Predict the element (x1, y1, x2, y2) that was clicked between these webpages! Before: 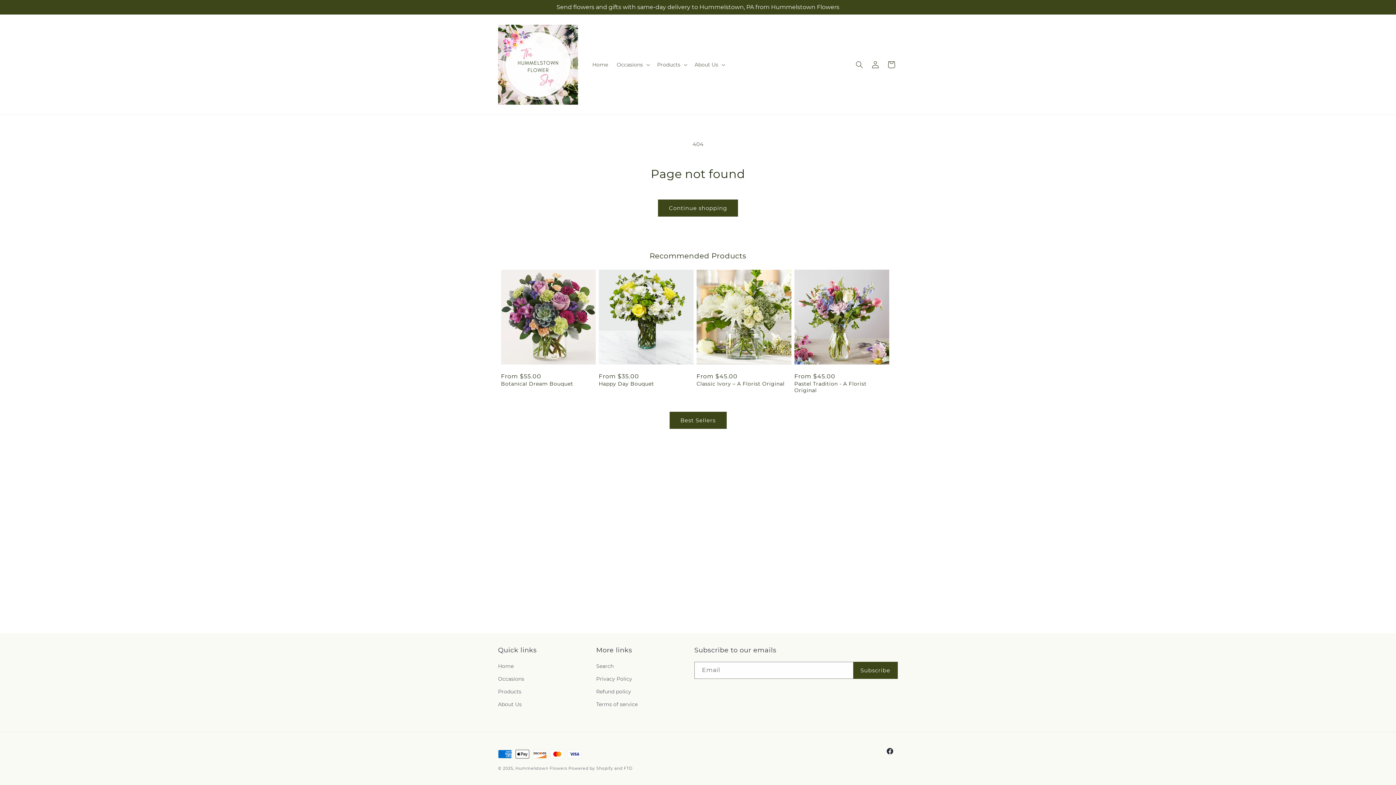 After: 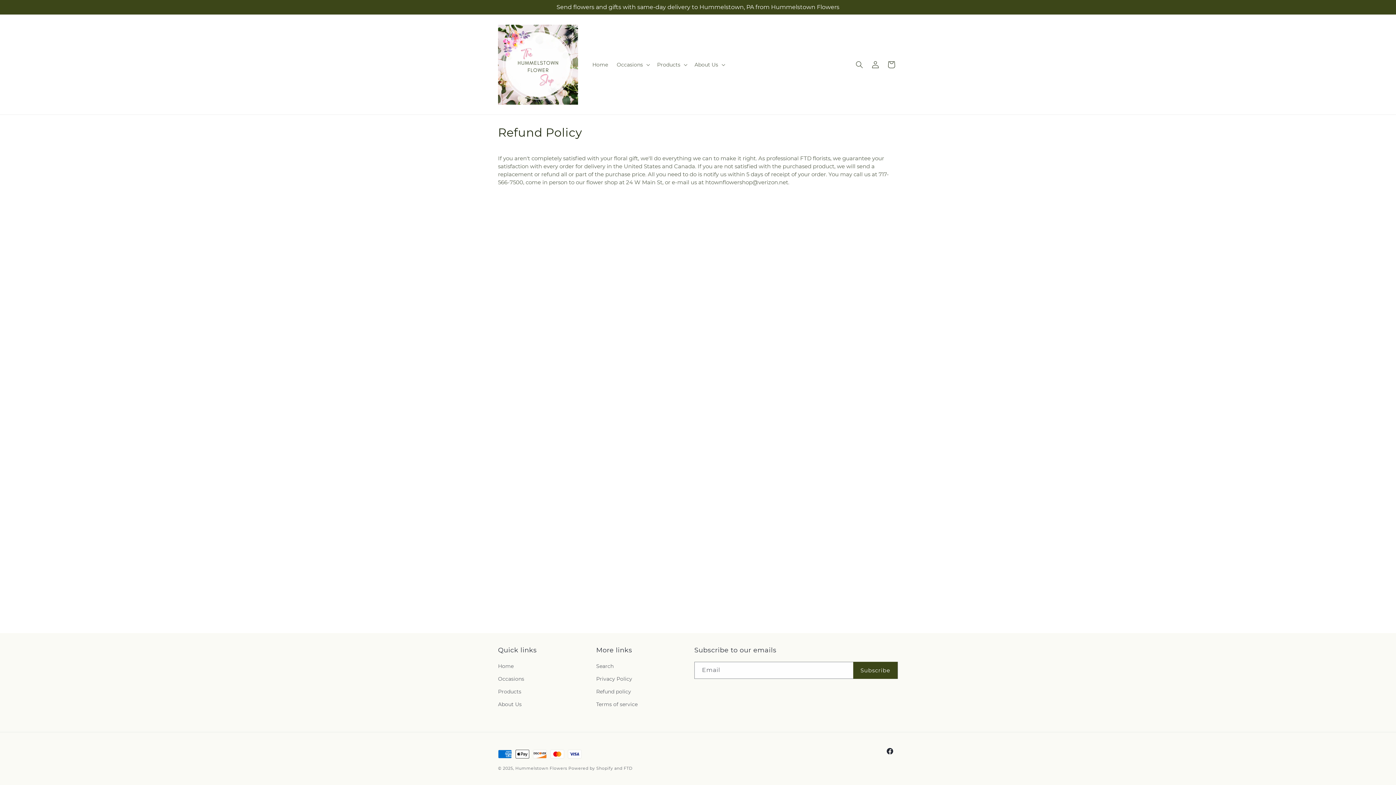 Action: label: Refund policy bbox: (596, 685, 631, 698)